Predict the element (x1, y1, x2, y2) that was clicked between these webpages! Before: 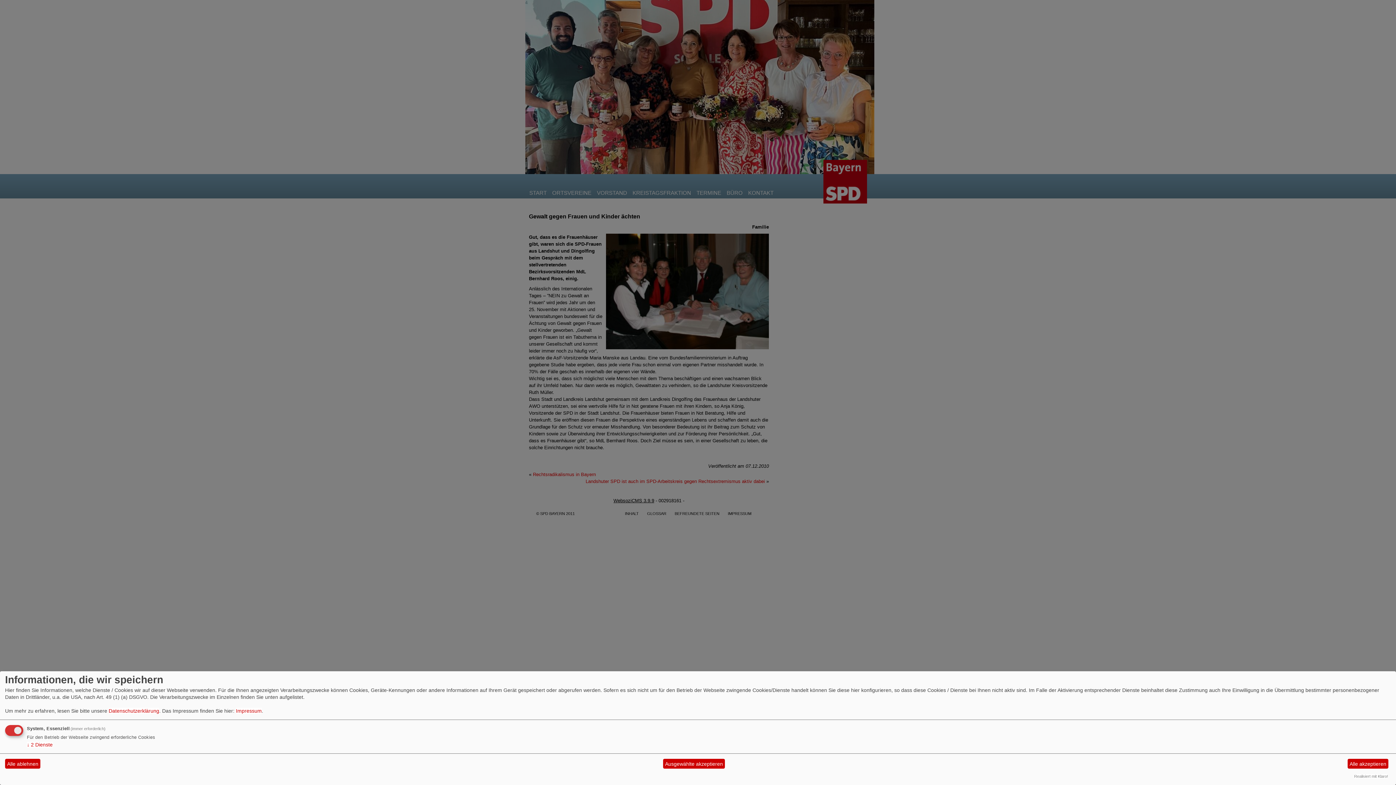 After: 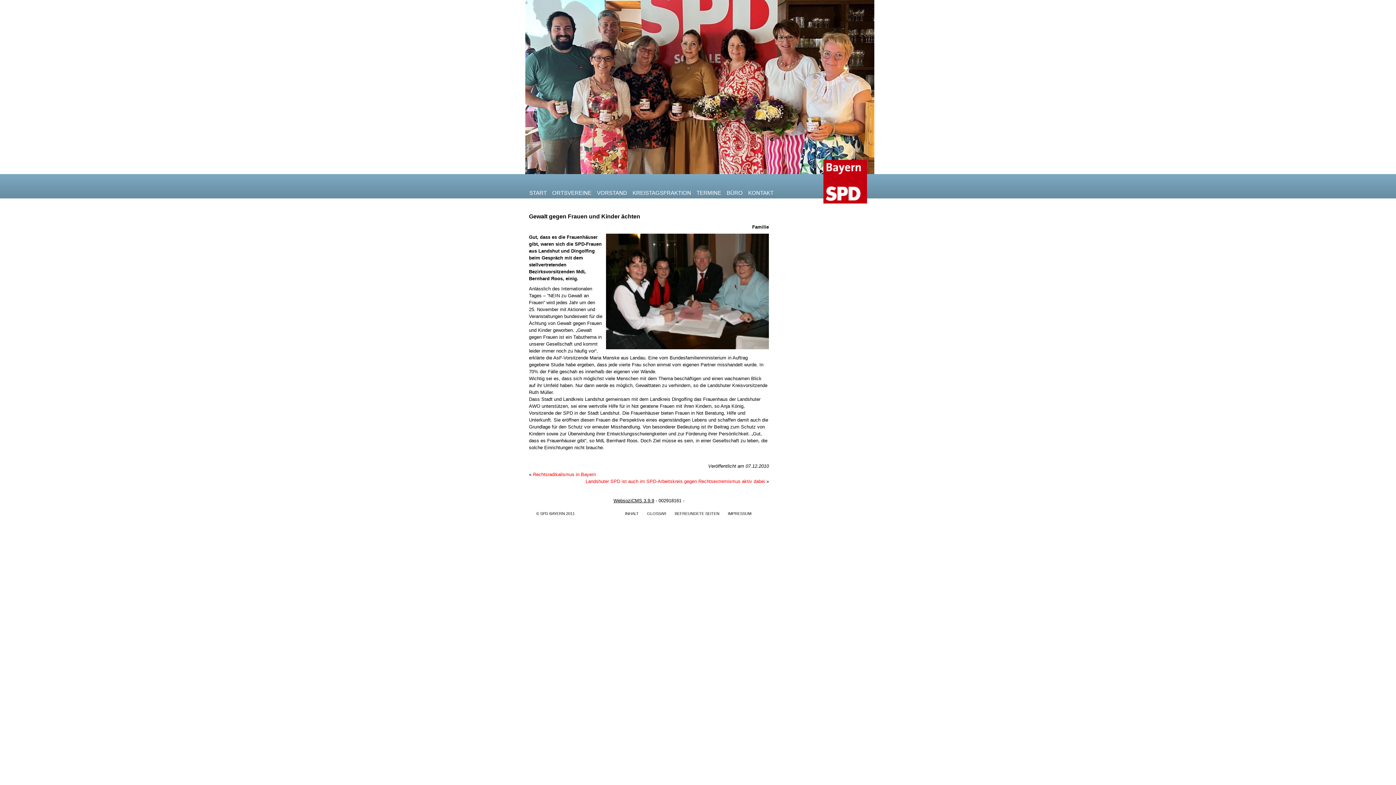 Action: bbox: (5, 759, 40, 769) label: Alle ablehnen